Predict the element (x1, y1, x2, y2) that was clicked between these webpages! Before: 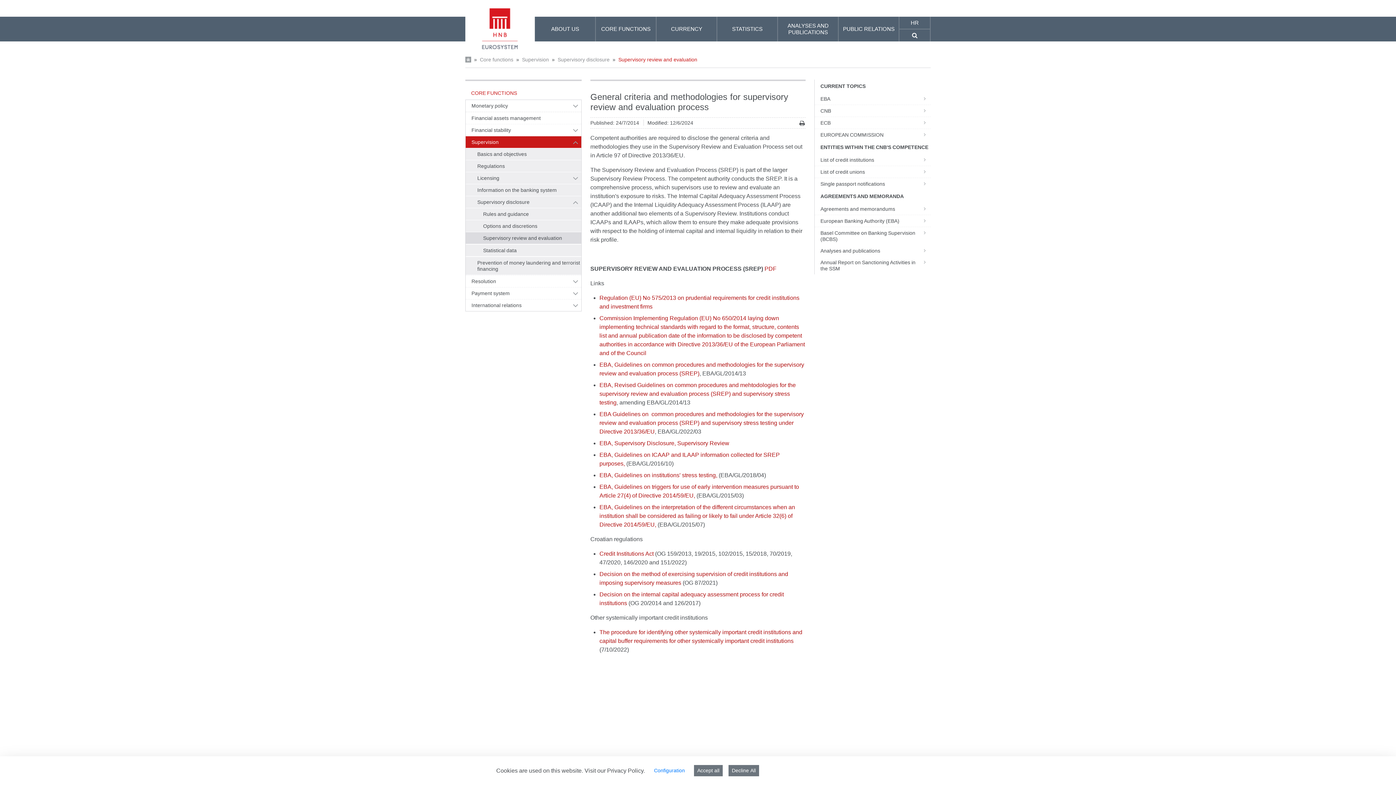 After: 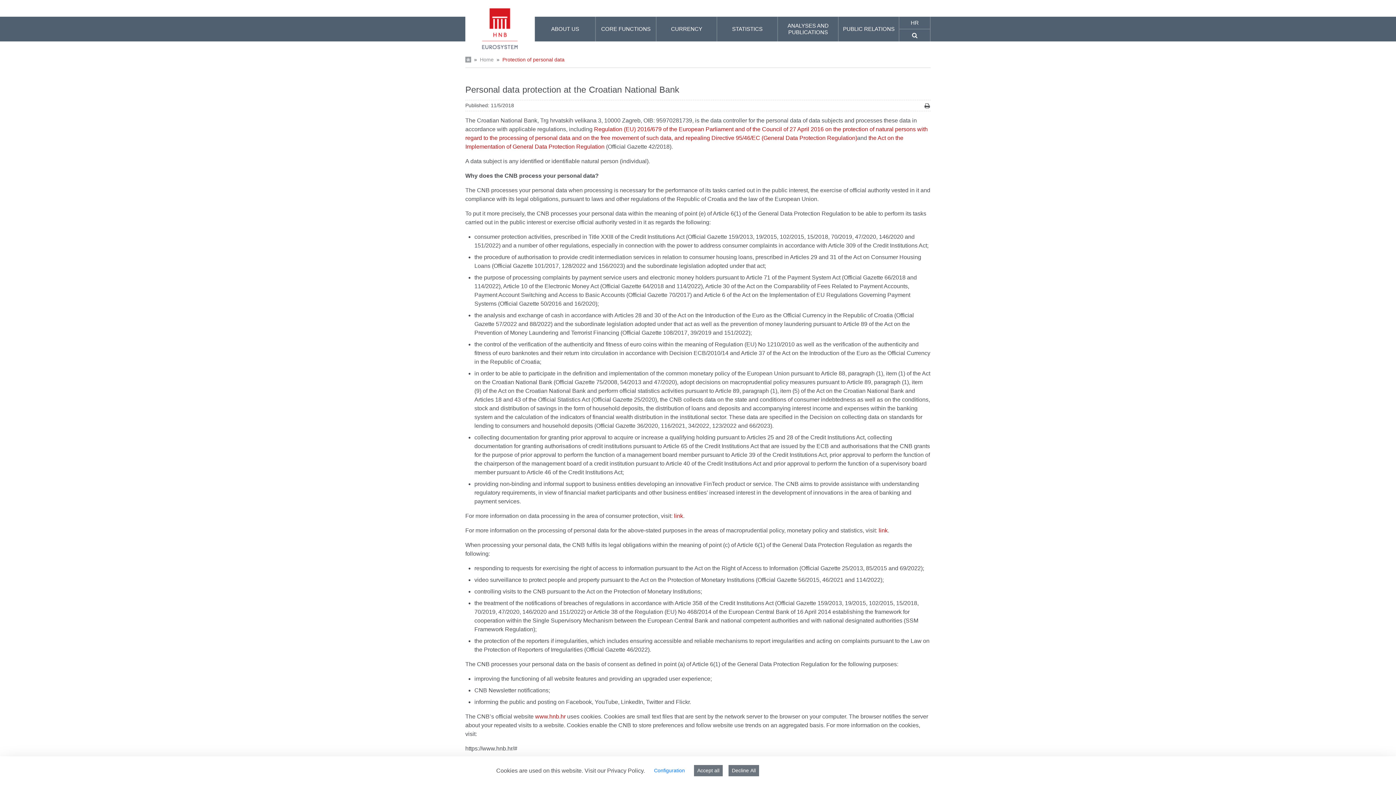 Action: label: Visit our Privacy Policy. bbox: (584, 767, 645, 774)